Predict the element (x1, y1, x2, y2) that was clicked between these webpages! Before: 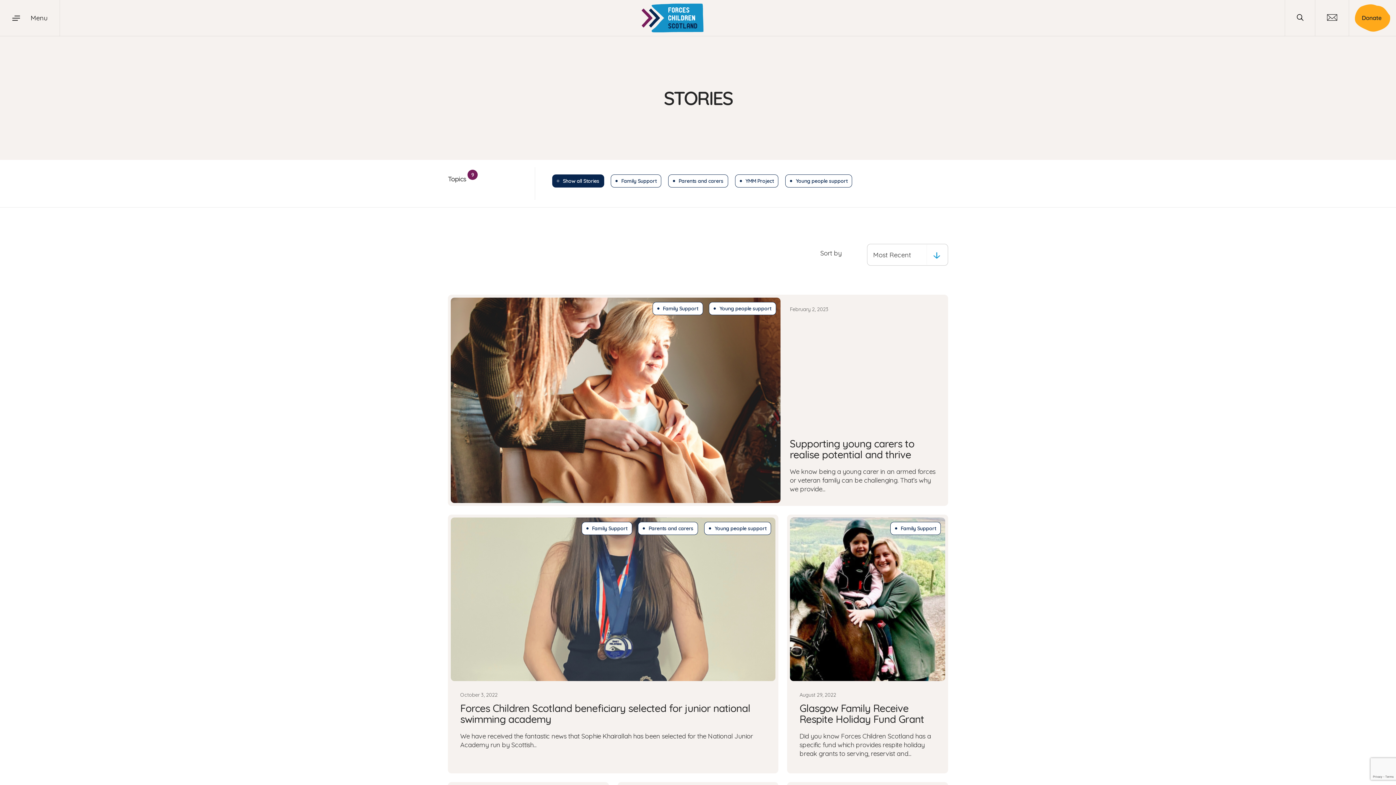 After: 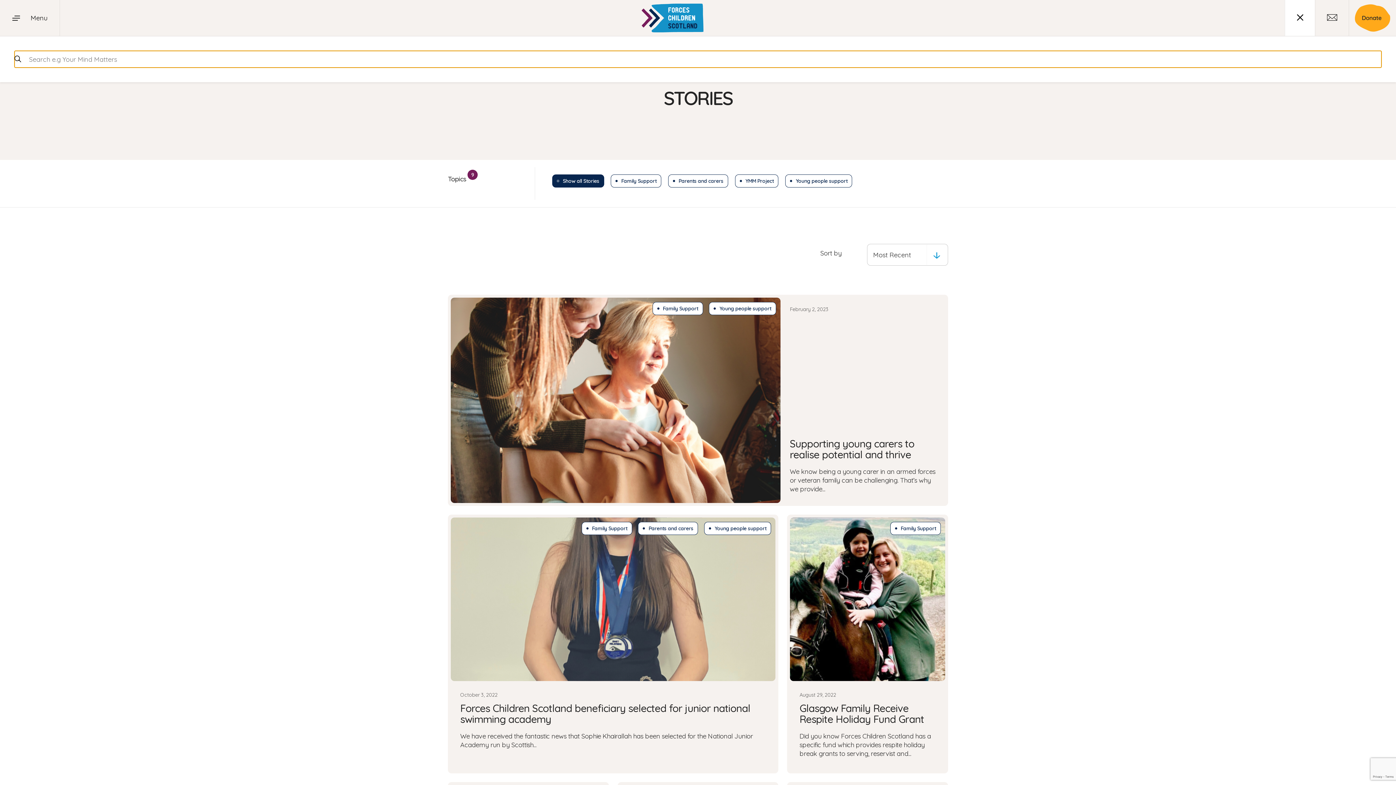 Action: label: Search button
Open bbox: (1285, 0, 1315, 36)